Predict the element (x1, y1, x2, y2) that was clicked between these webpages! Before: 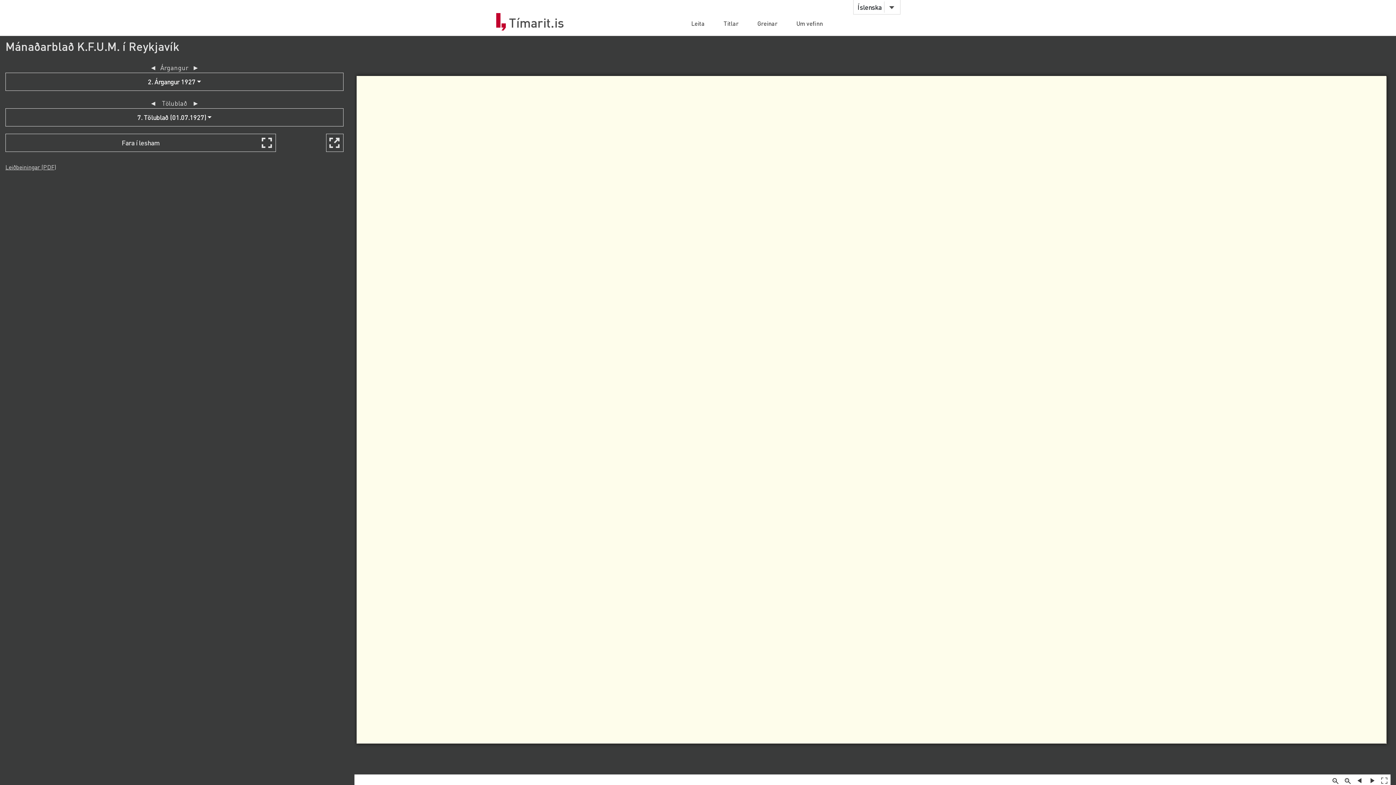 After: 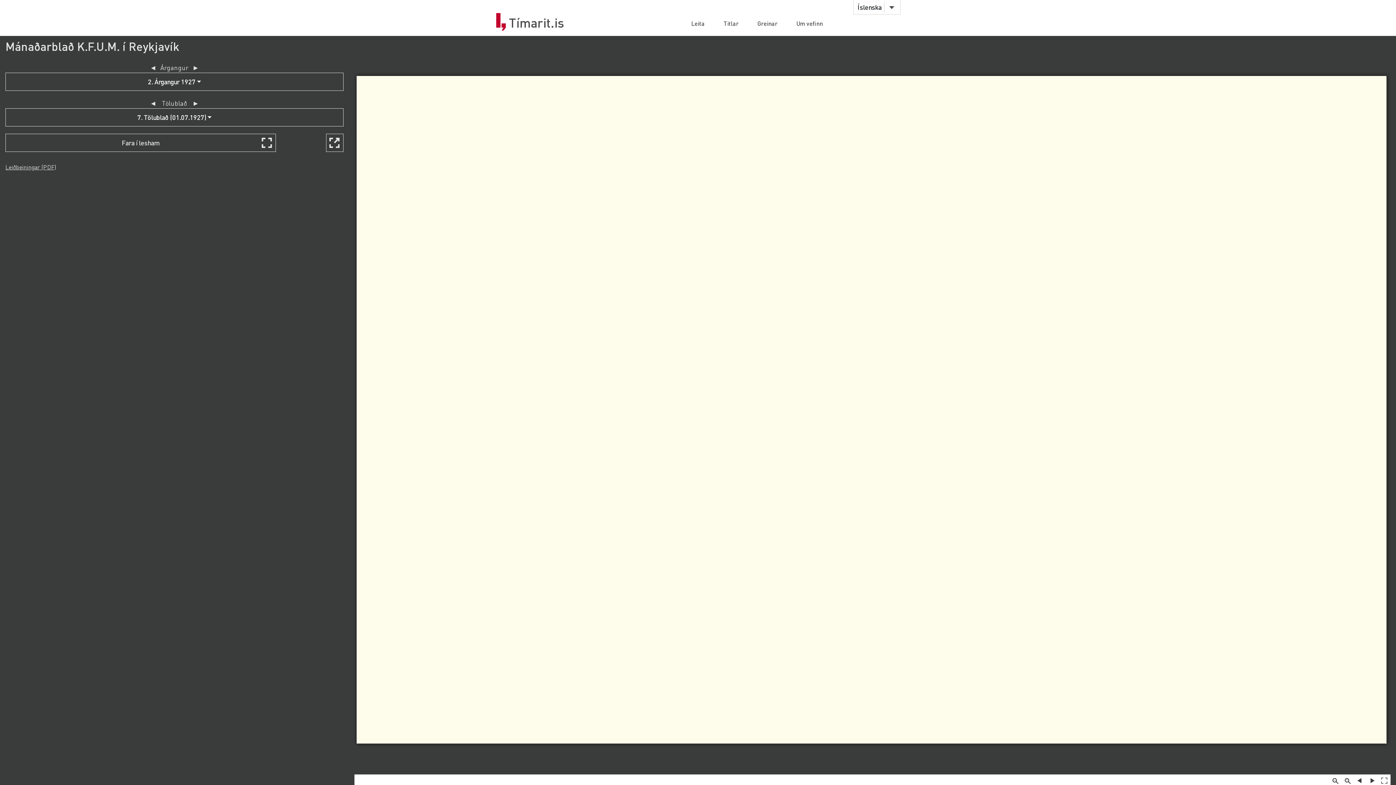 Action: label: Leiðbeiningar (PDF) bbox: (5, 163, 56, 170)